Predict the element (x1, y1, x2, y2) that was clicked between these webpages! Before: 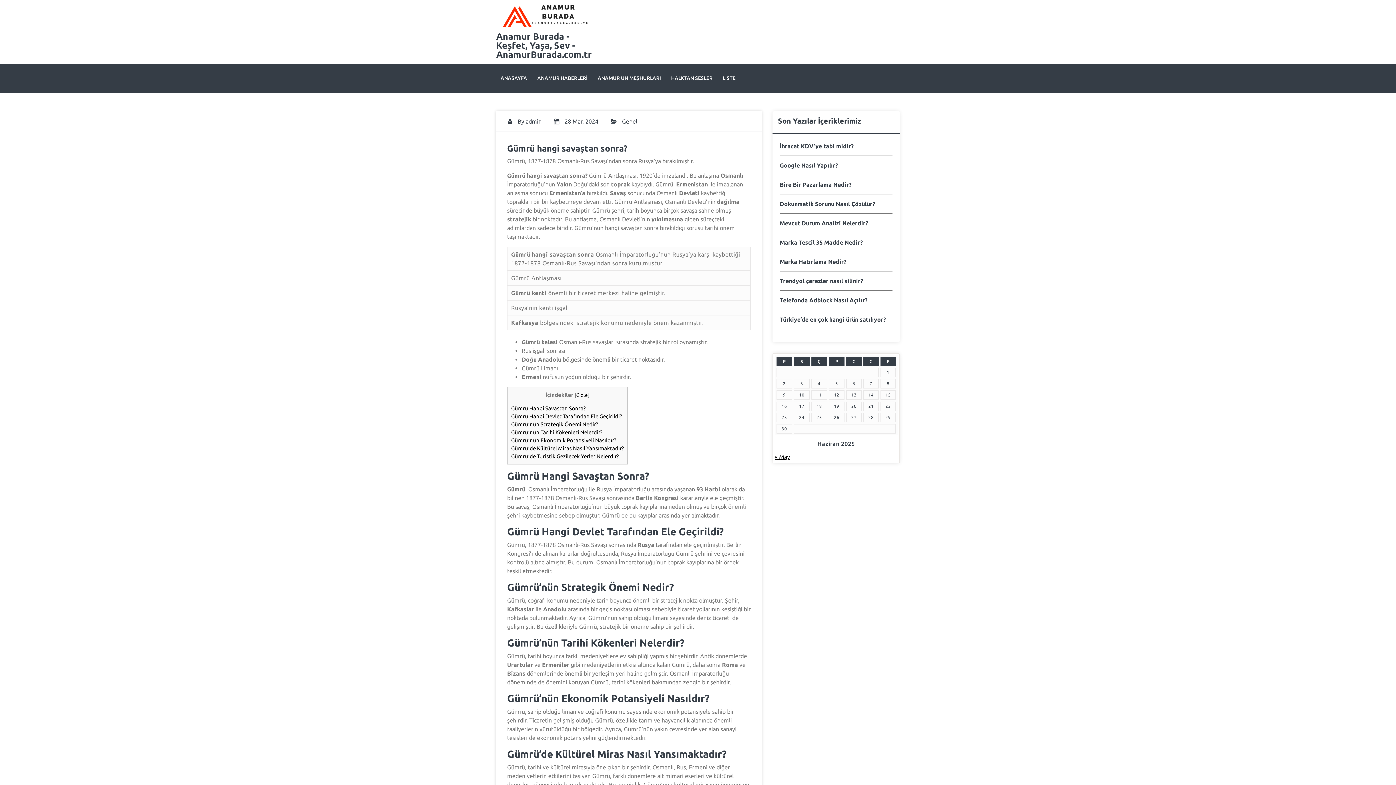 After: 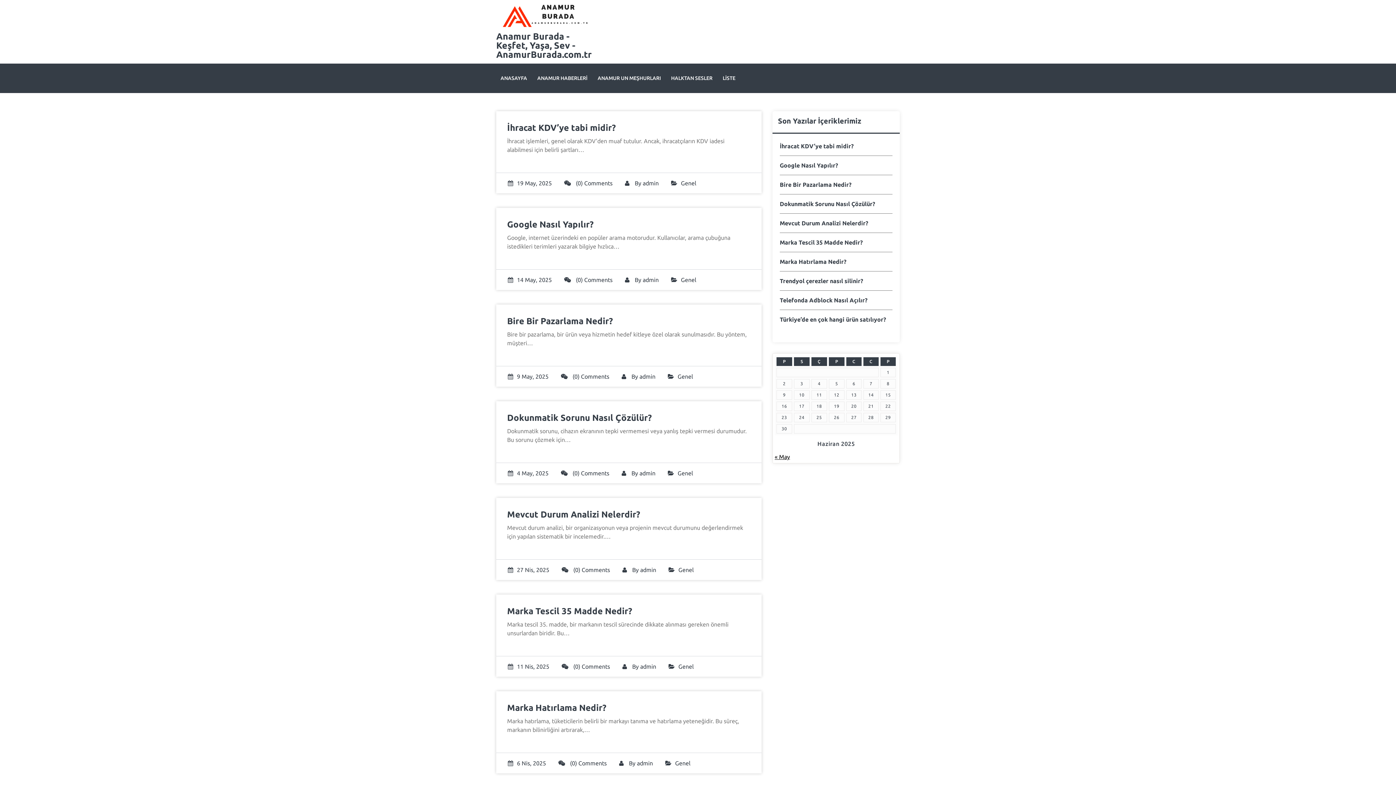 Action: bbox: (533, 69, 592, 87) label: ANAMUR HABERLERİ